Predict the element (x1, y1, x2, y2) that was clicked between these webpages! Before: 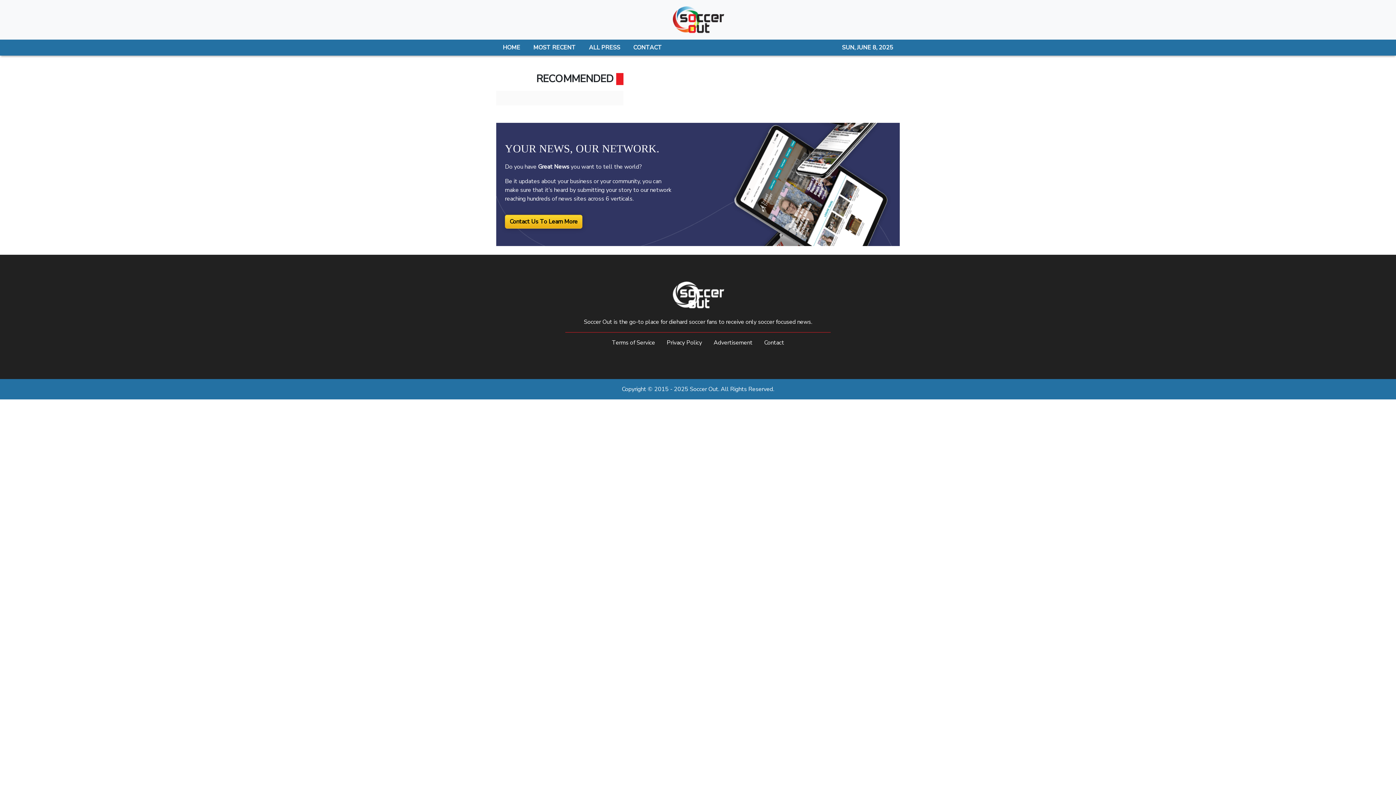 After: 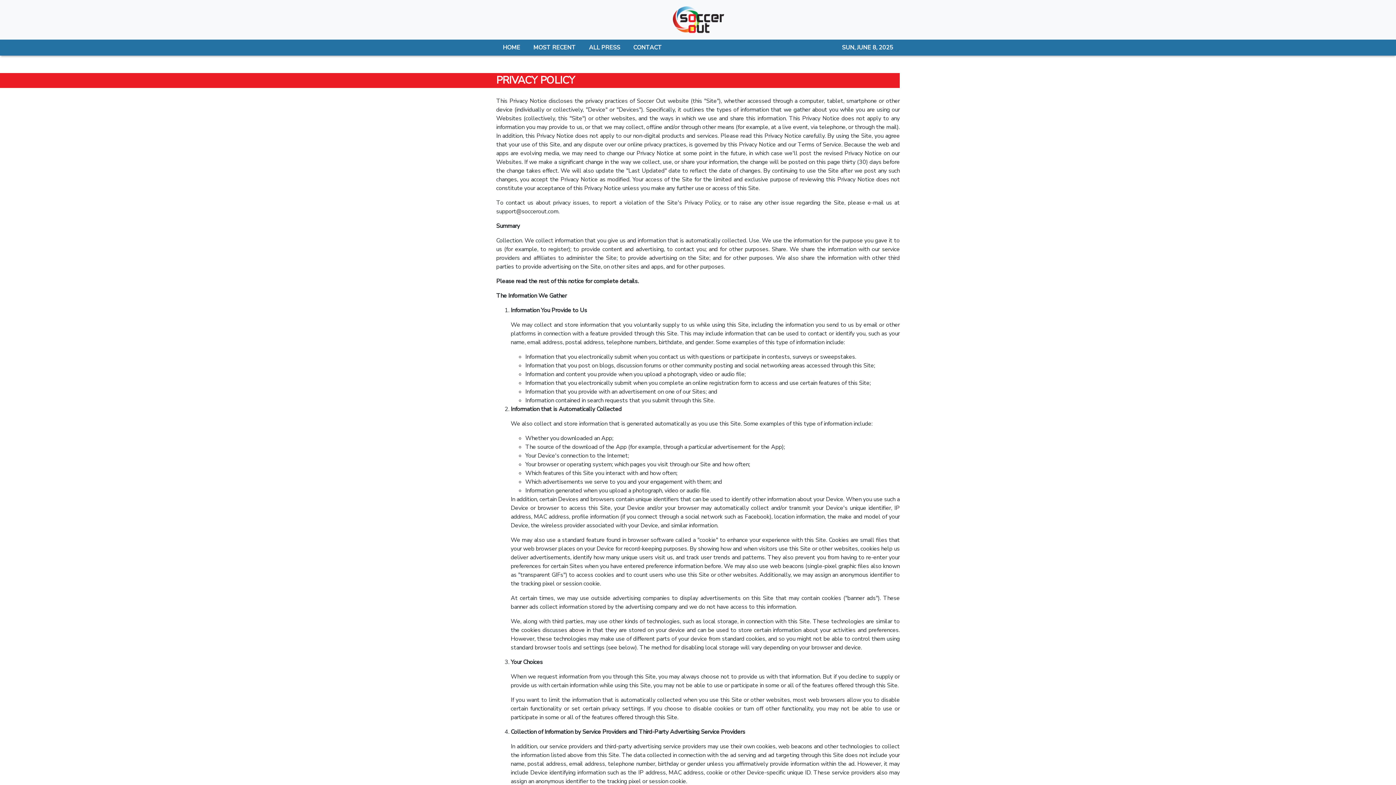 Action: label: Privacy Policy bbox: (666, 338, 702, 346)